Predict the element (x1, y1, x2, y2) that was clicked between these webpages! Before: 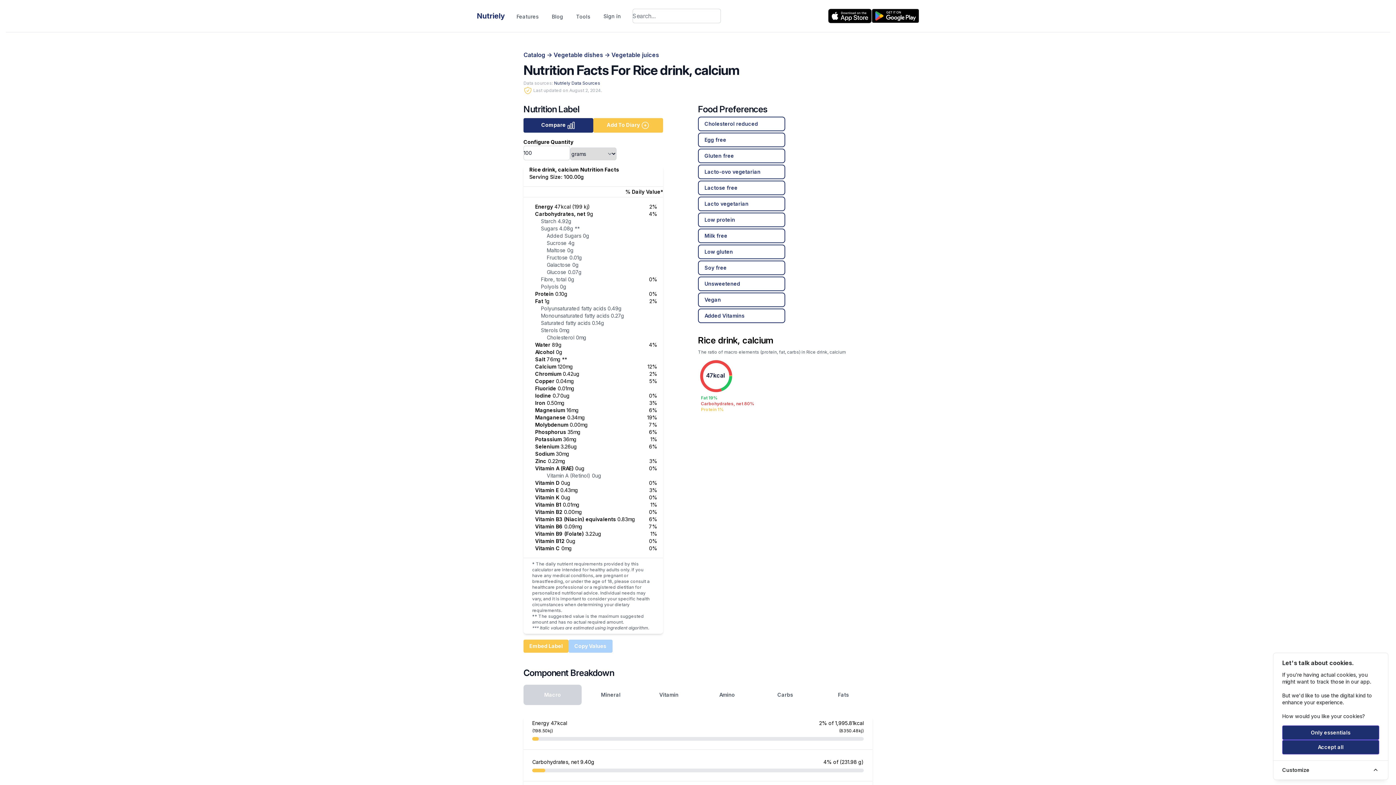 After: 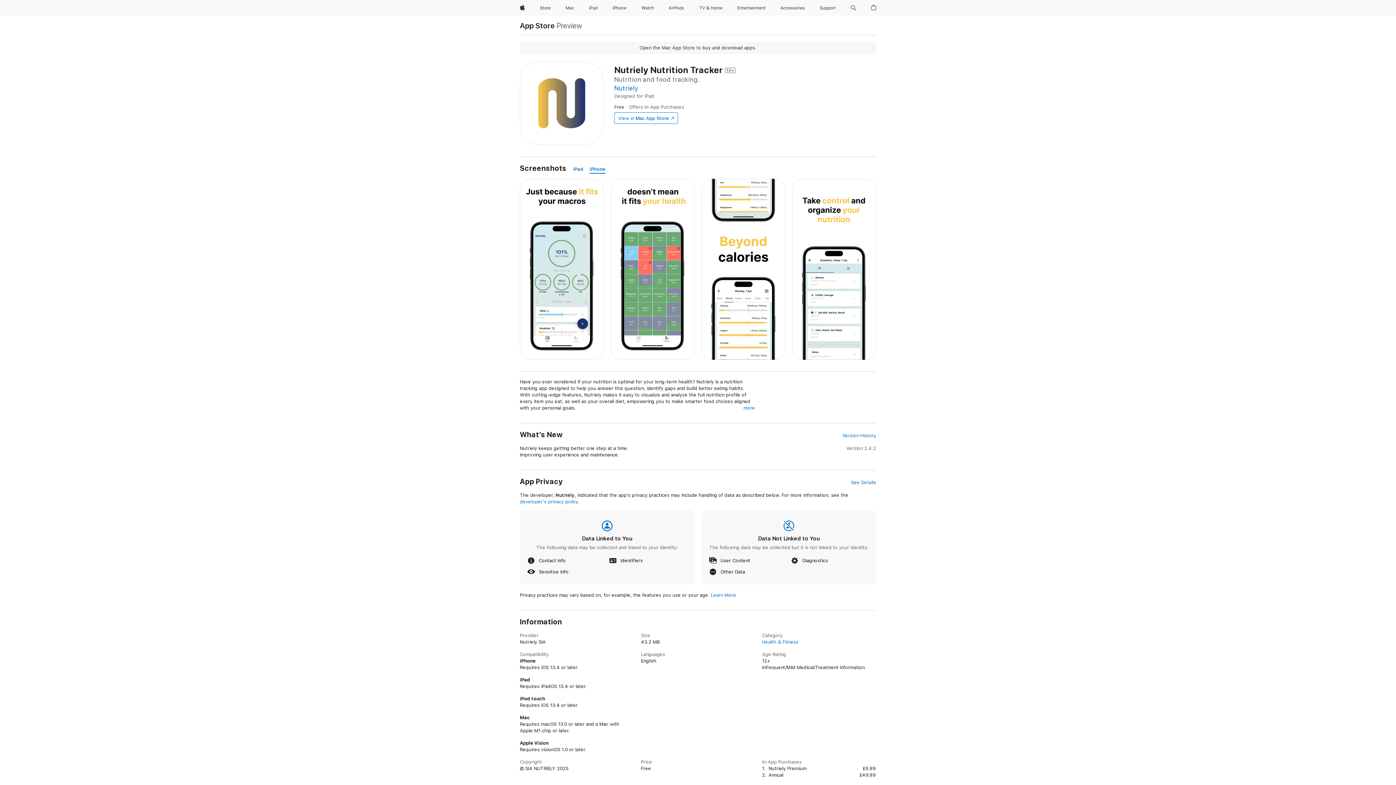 Action: bbox: (828, 8, 872, 23)